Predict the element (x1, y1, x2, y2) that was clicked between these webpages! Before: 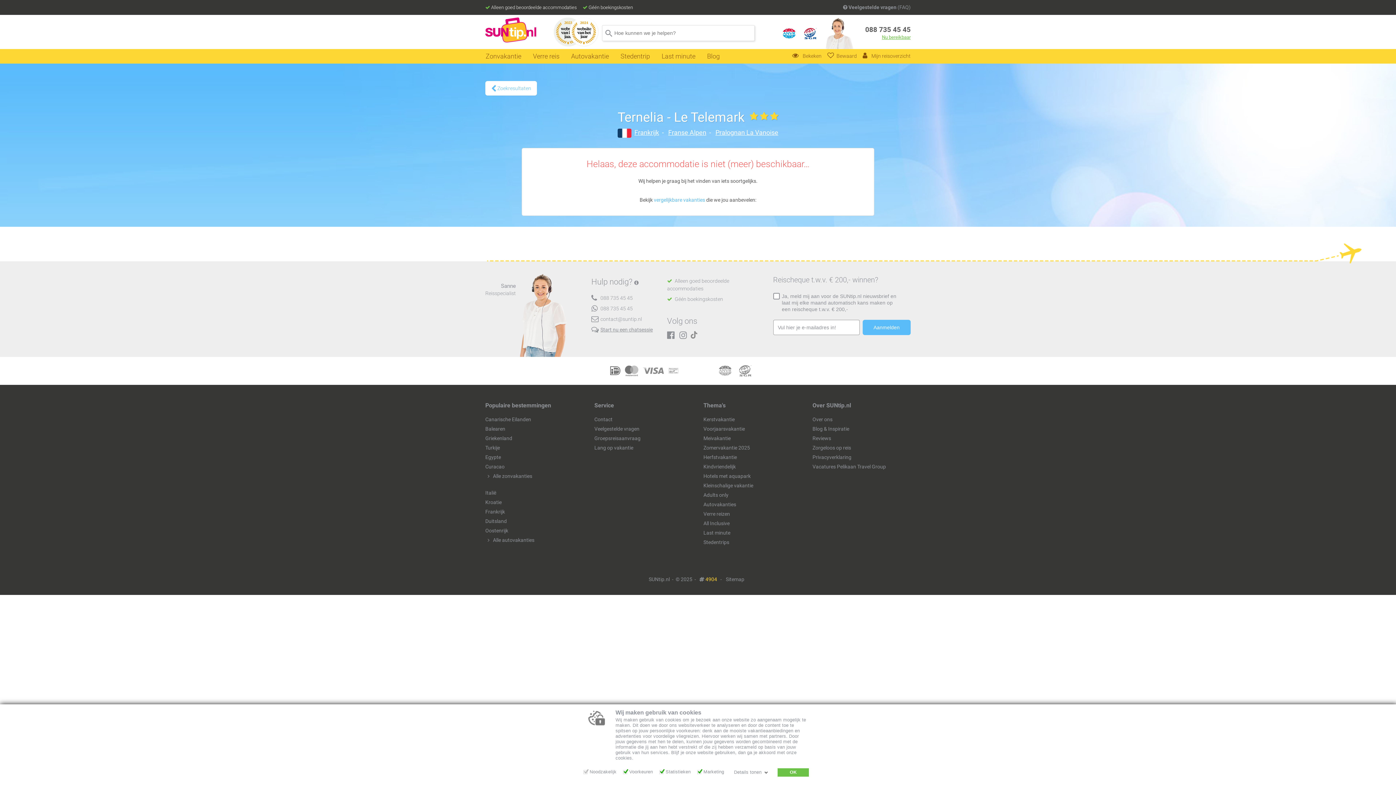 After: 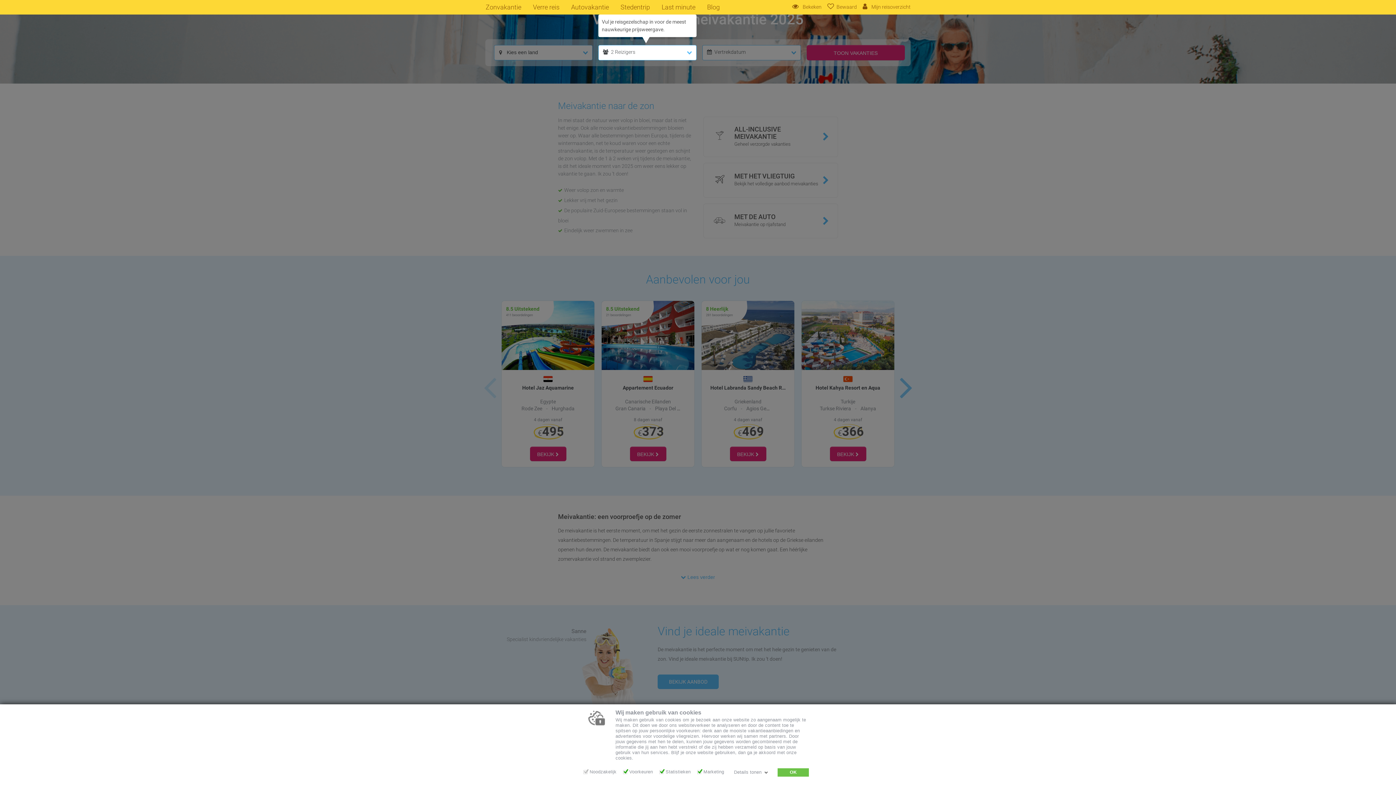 Action: bbox: (703, 435, 730, 441) label: Meivakantie